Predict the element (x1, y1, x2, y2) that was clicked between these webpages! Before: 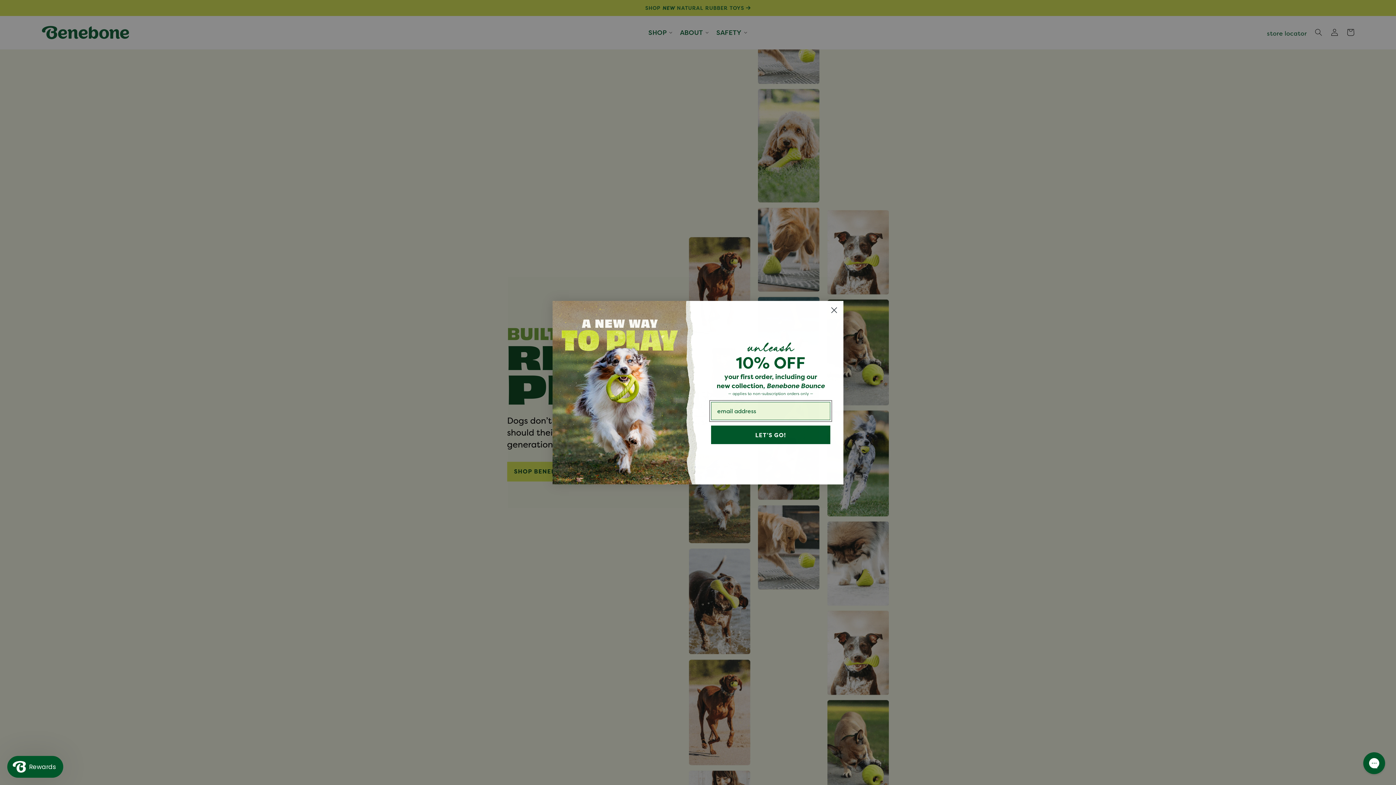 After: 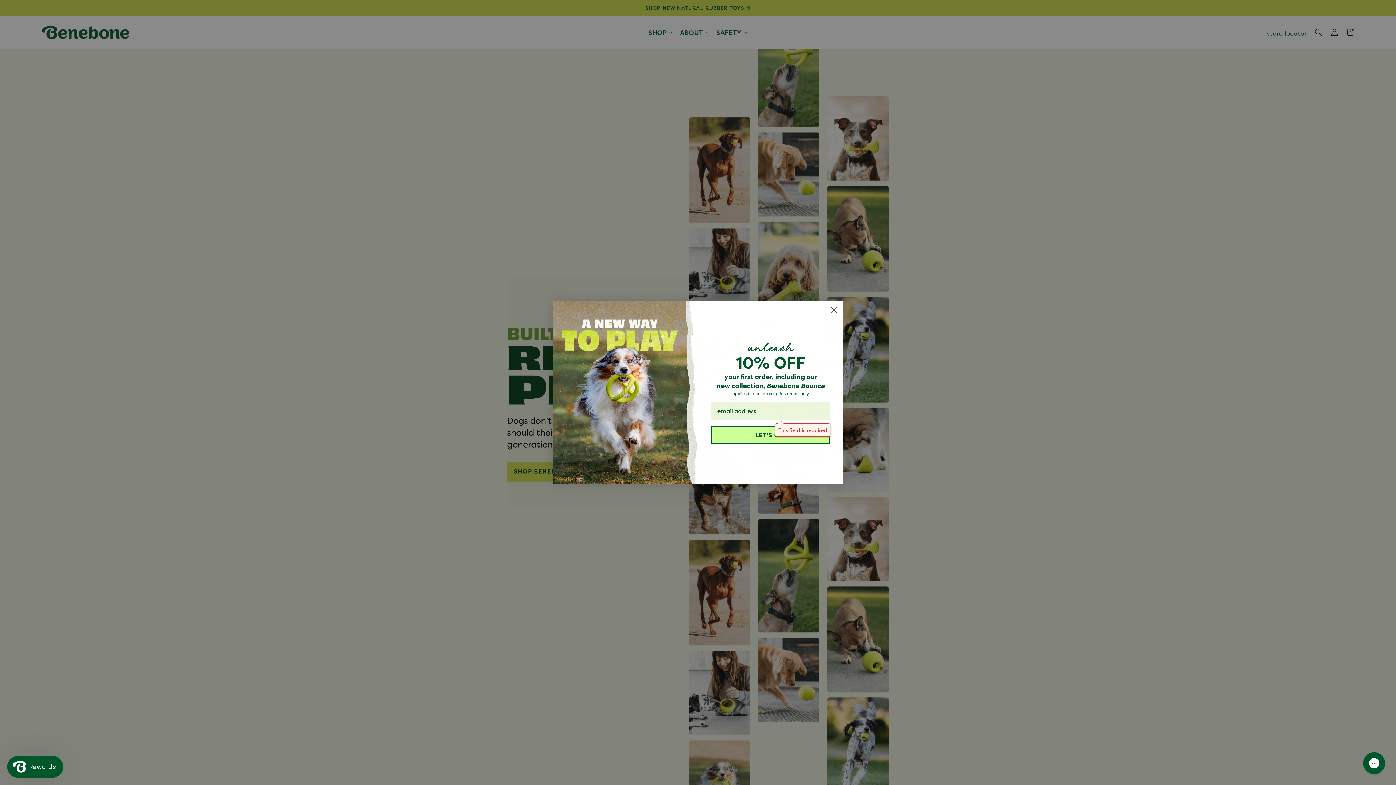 Action: bbox: (711, 425, 830, 444) label: LET’S GO!